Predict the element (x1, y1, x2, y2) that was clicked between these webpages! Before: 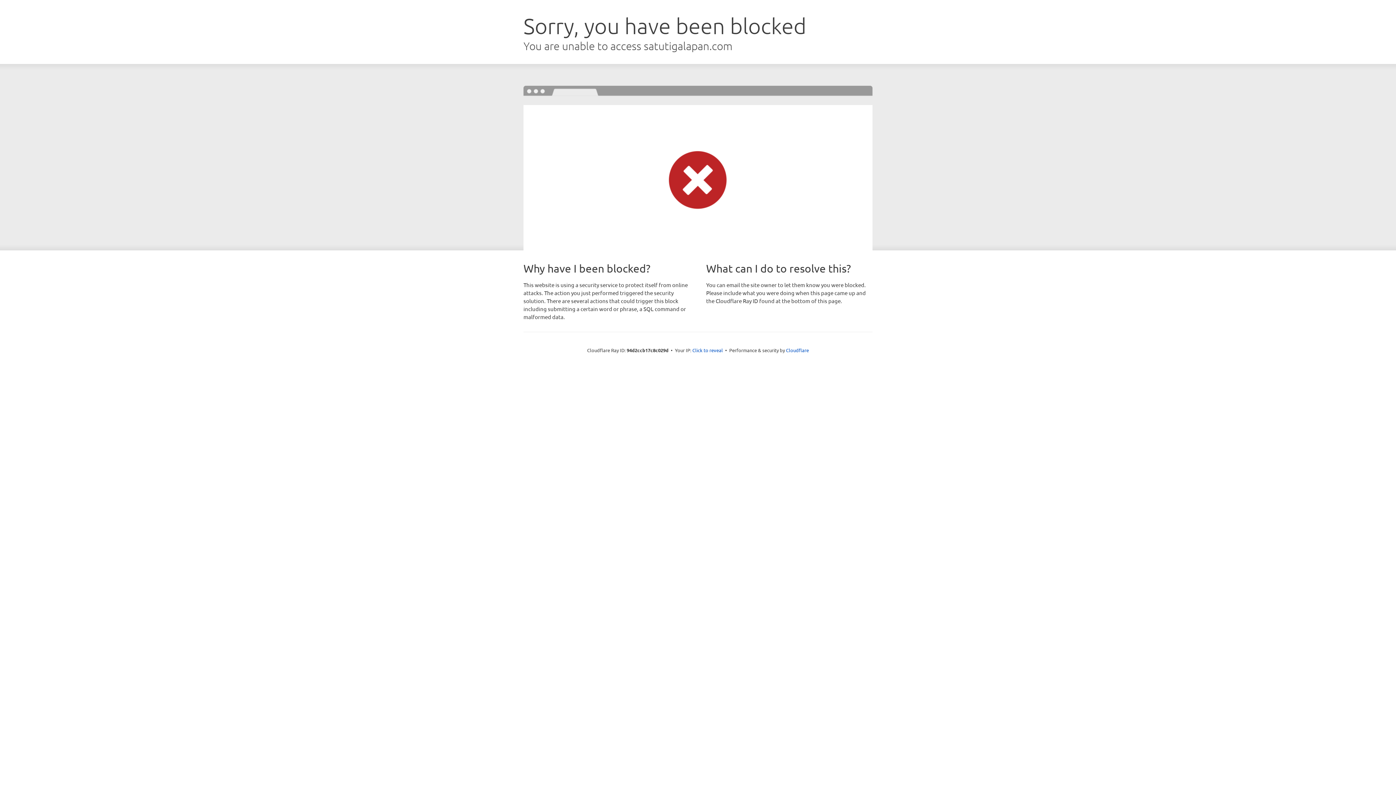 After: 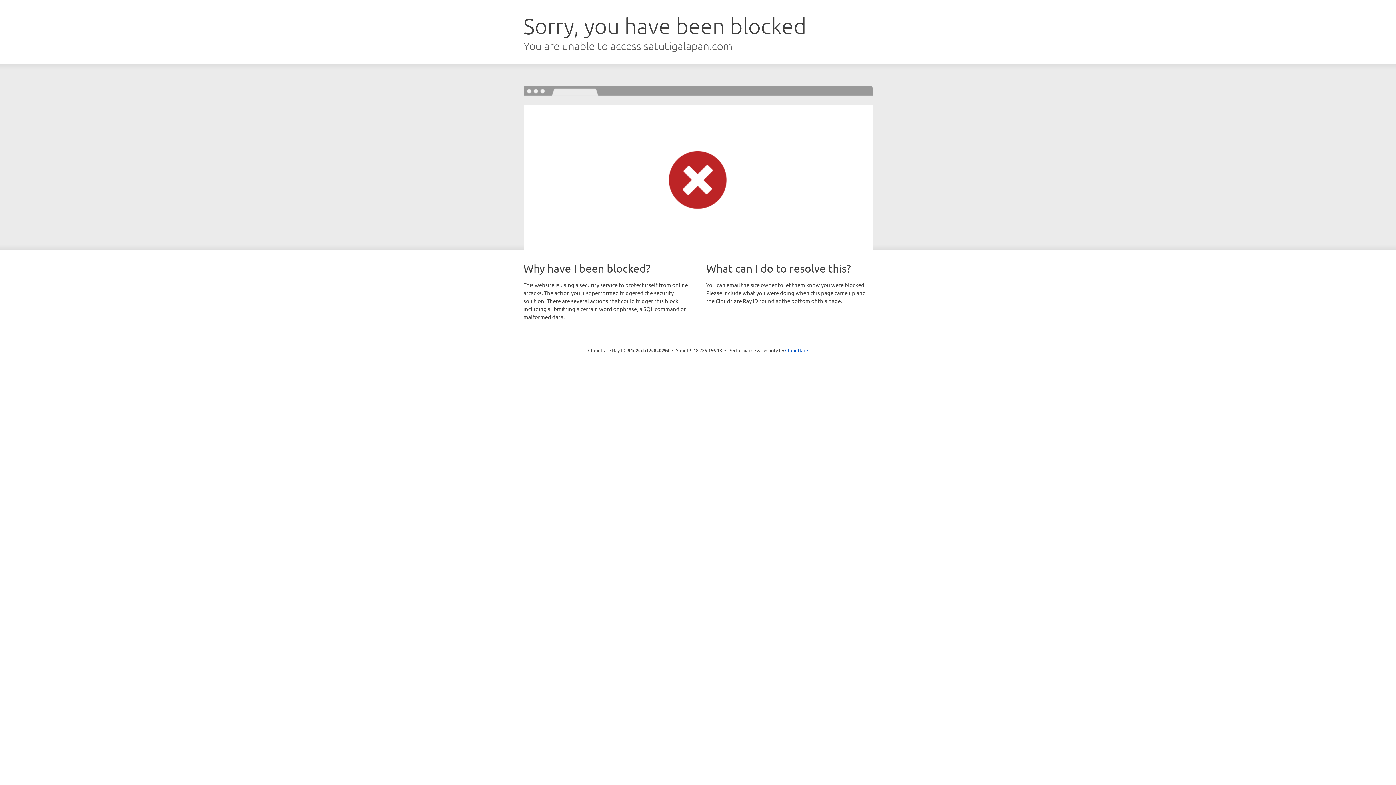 Action: label: Click to reveal bbox: (692, 346, 723, 353)